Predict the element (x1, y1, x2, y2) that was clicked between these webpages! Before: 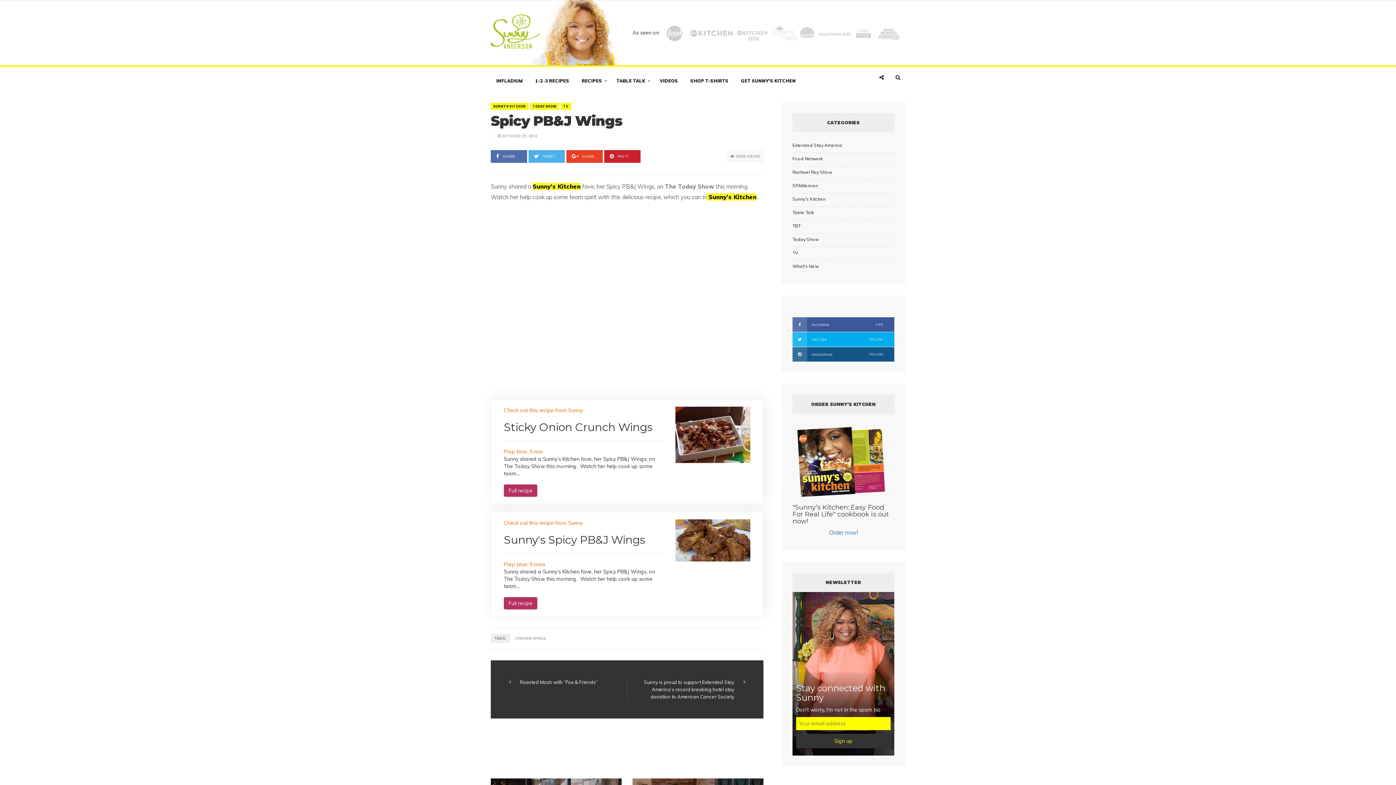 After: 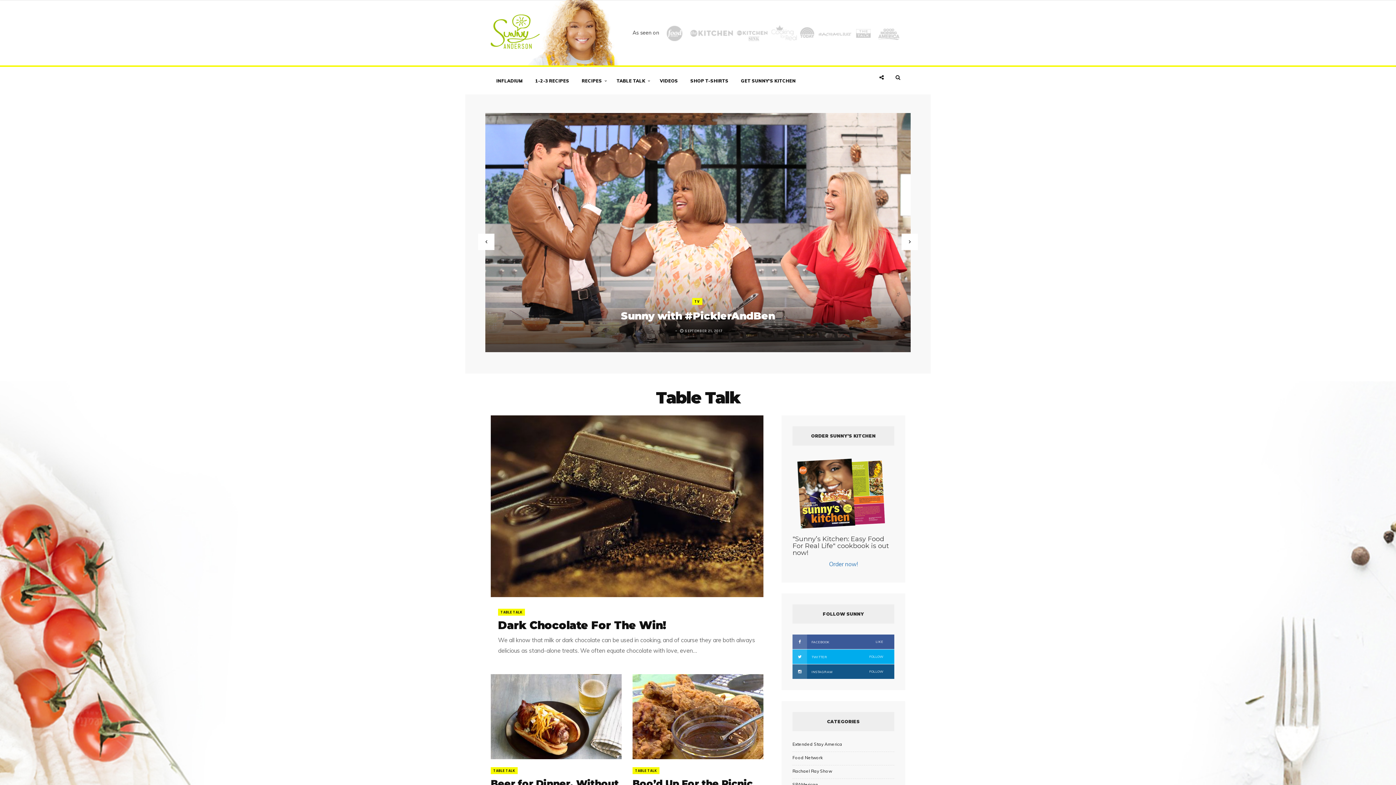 Action: bbox: (490, 14, 539, 49)